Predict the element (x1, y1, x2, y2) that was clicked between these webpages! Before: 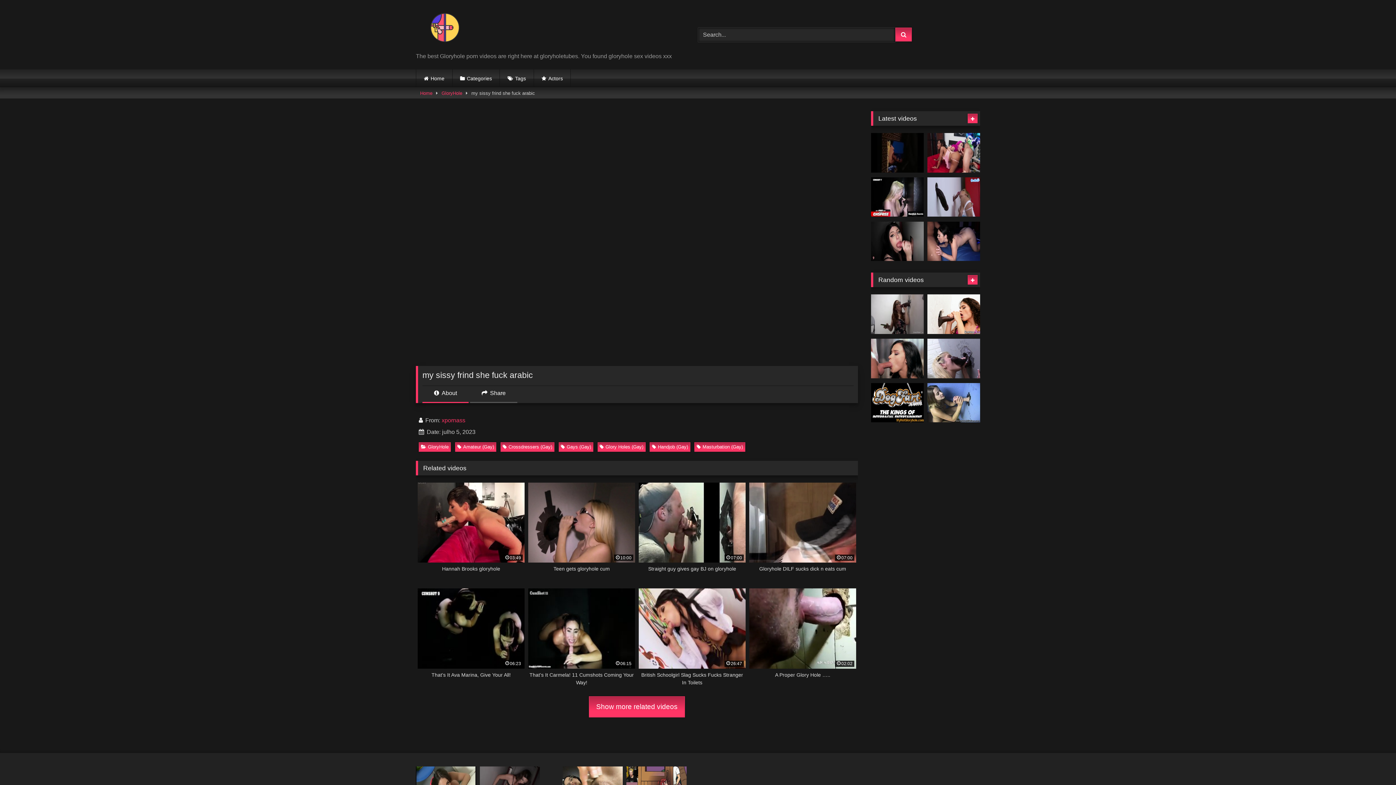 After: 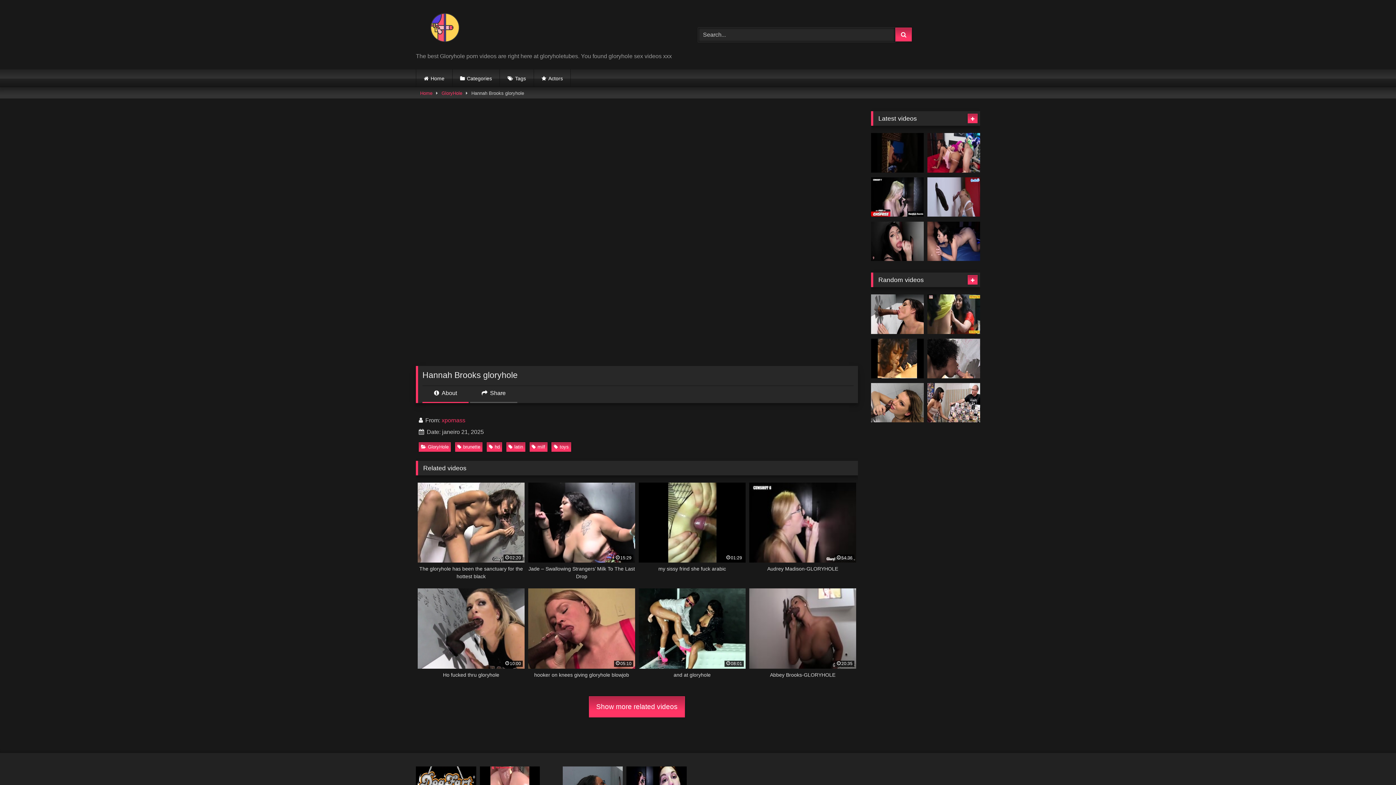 Action: label: 03:49
Hannah Brooks gloryhole bbox: (417, 482, 524, 580)